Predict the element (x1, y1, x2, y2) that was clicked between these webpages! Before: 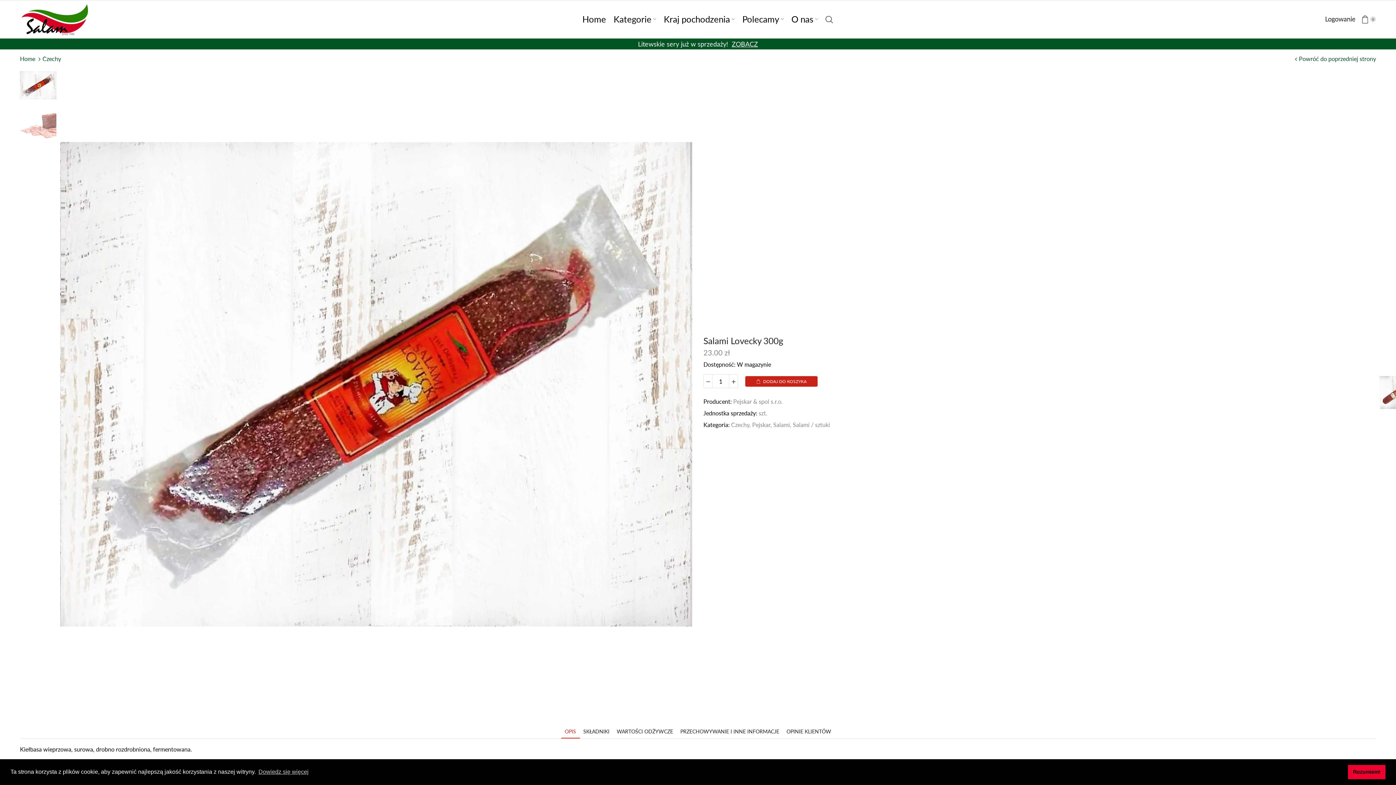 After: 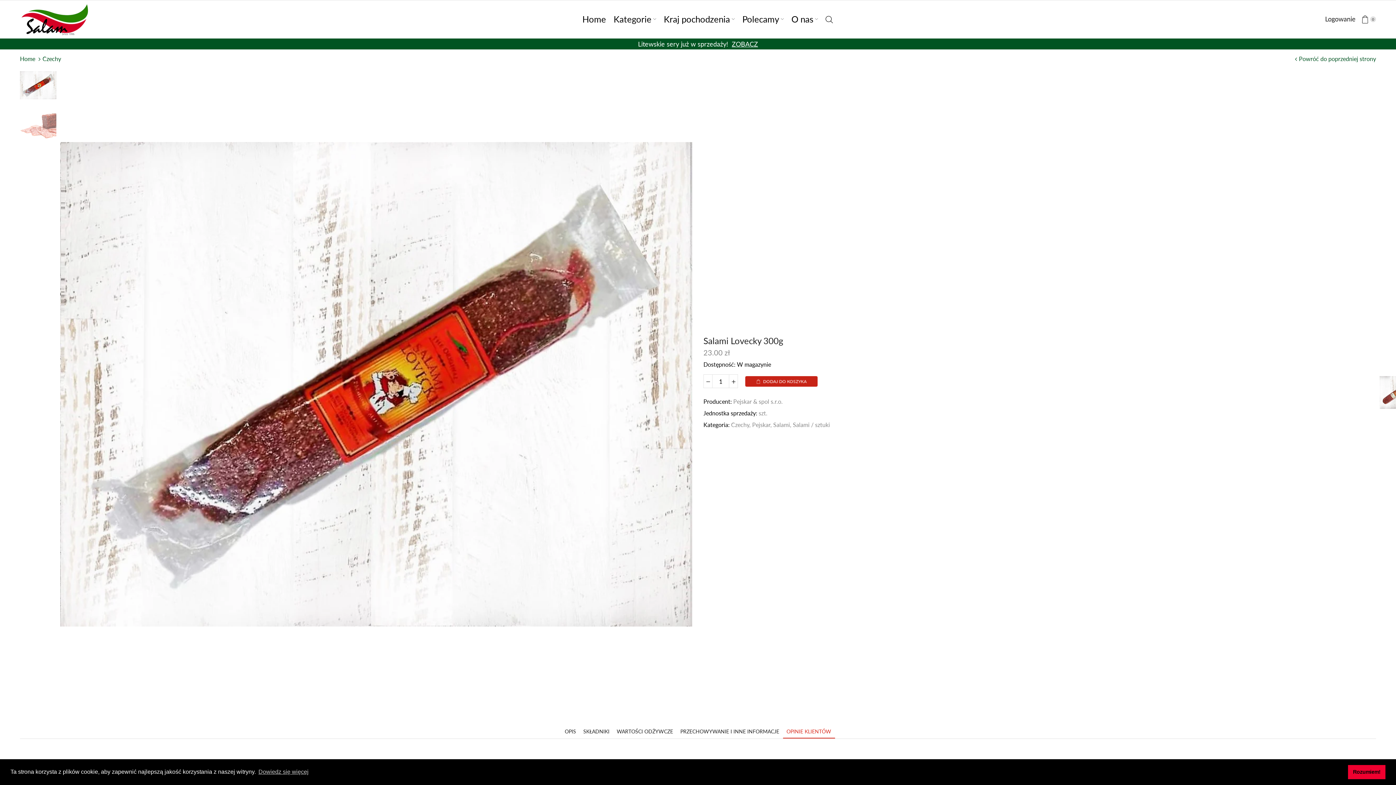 Action: bbox: (783, 724, 835, 738) label: OPINIE KLIENTÓW